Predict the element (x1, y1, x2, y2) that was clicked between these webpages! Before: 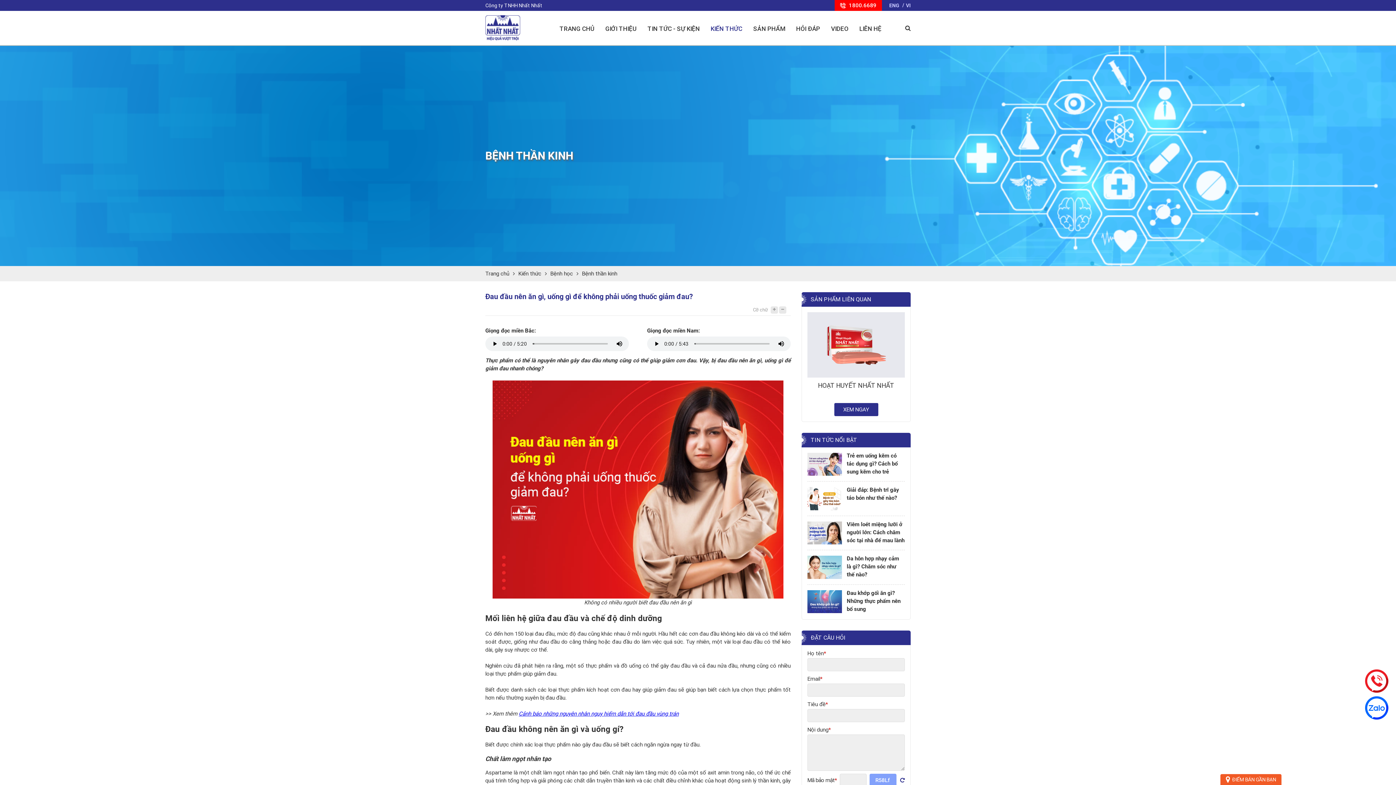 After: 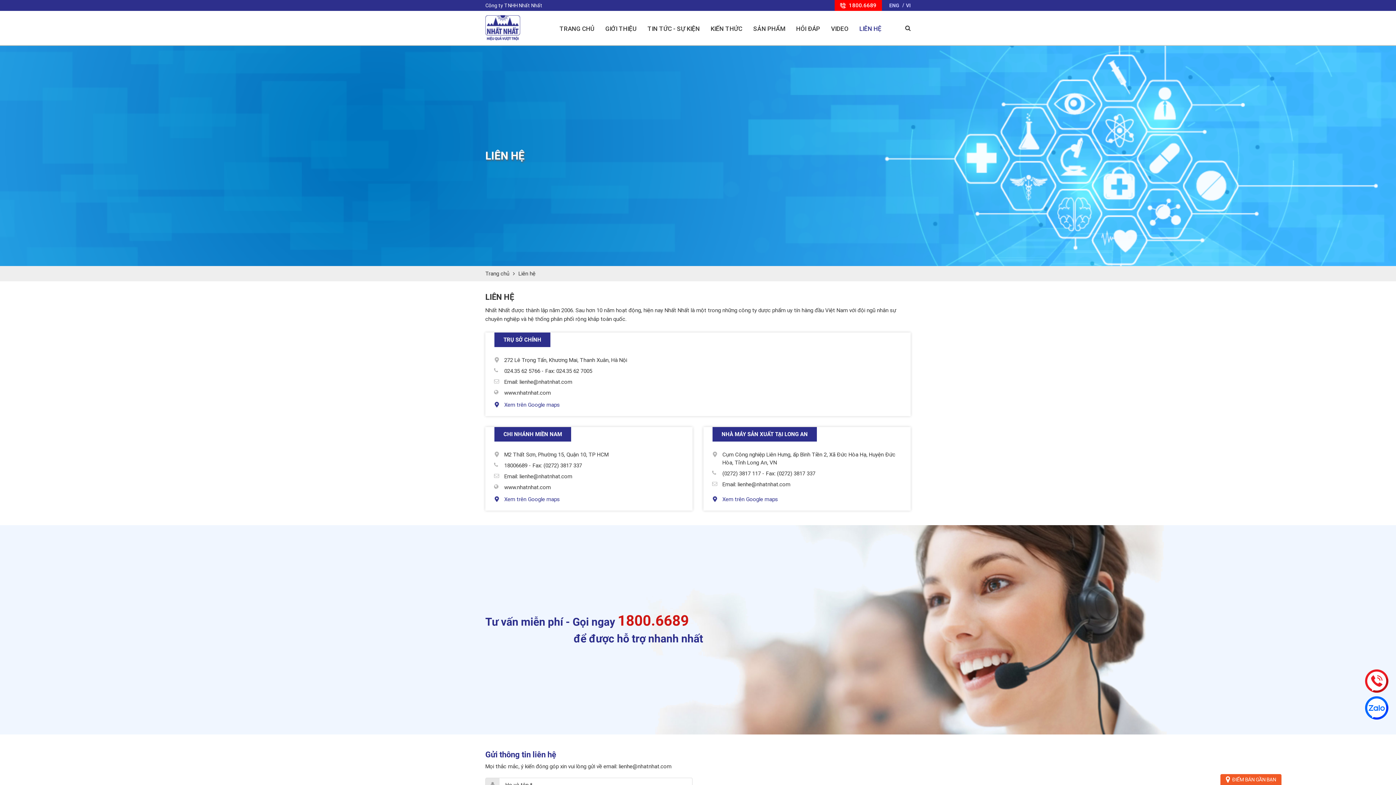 Action: label: LIÊN HỆ bbox: (859, 25, 881, 32)